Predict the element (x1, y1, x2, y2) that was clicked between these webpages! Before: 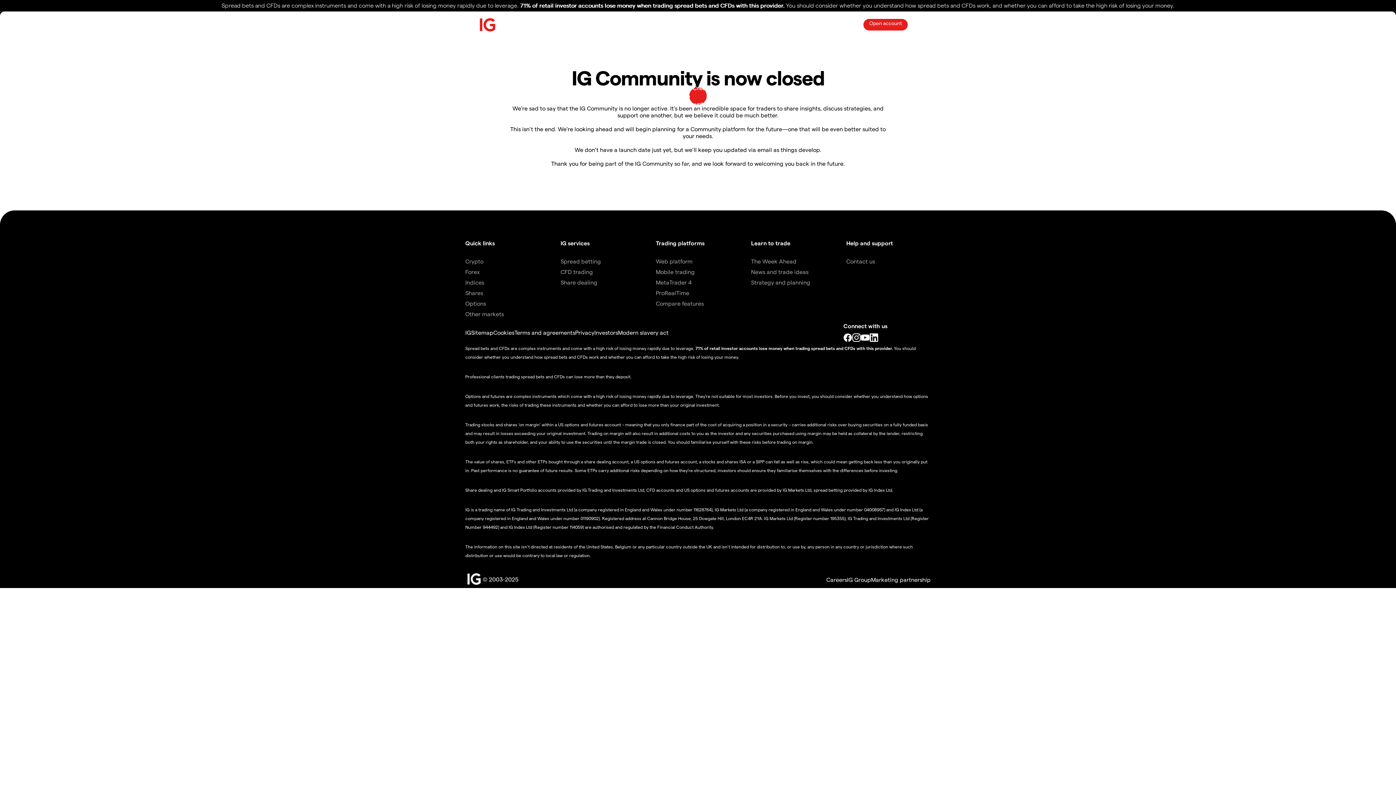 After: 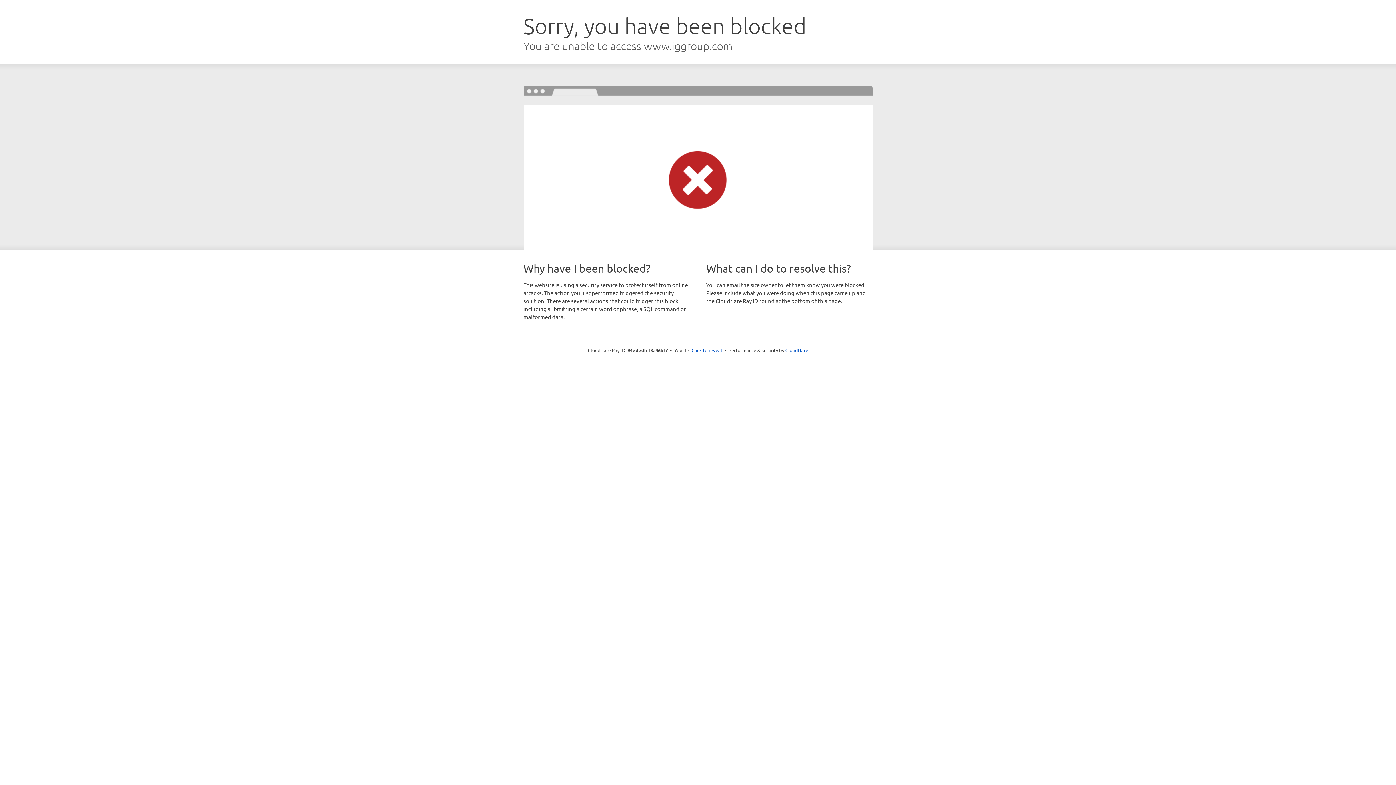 Action: bbox: (826, 576, 847, 583) label: Careers